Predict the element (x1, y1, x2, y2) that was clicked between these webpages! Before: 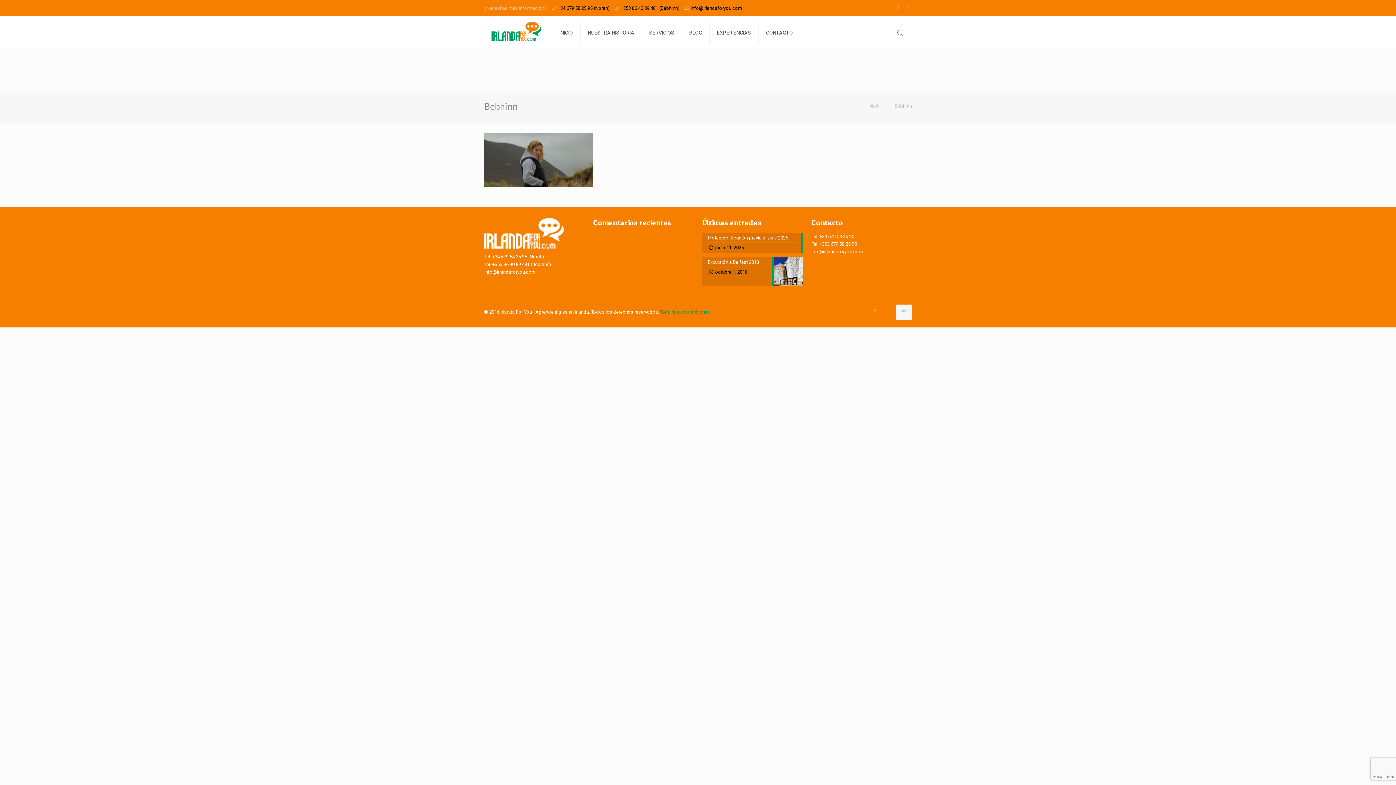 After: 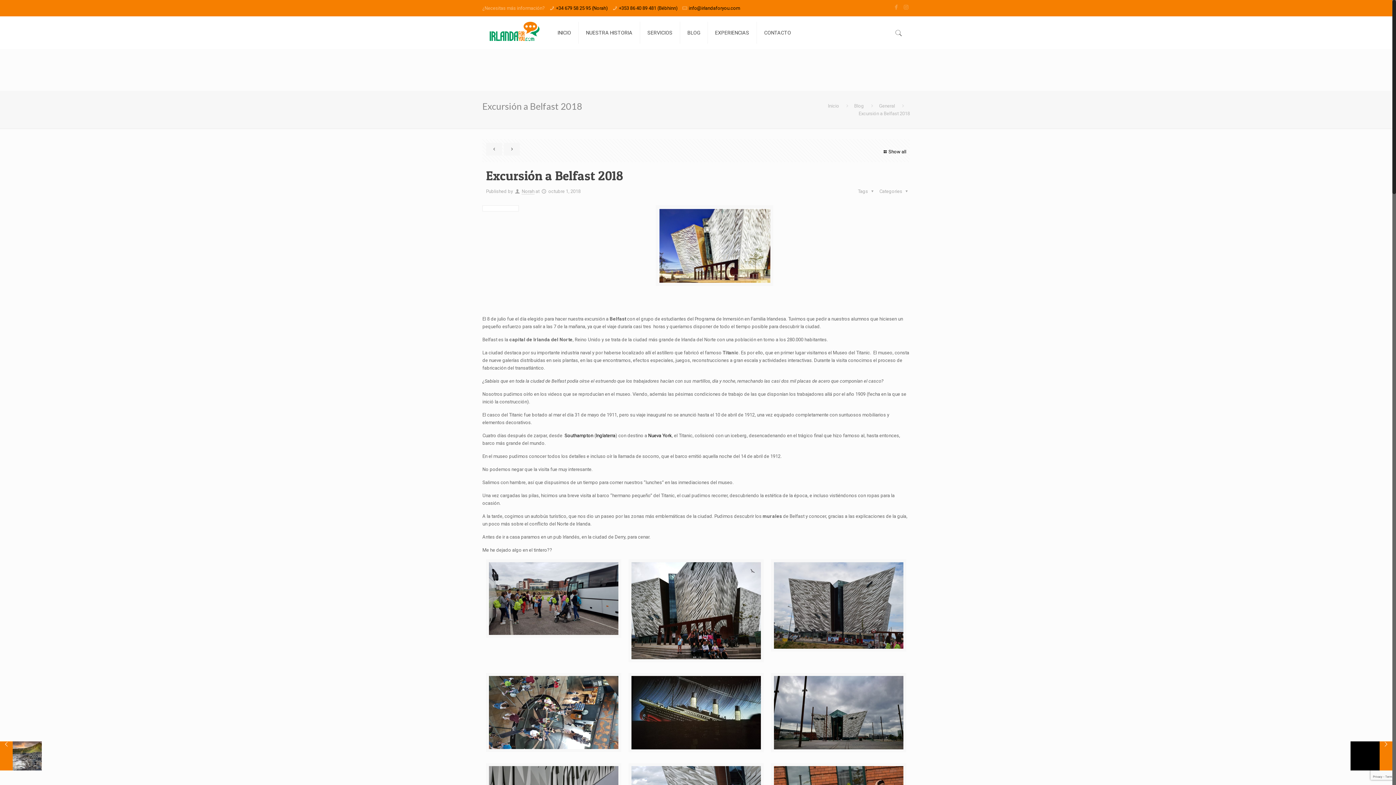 Action: label: Excursión a Belfast 2018
octubre 1, 2018 bbox: (702, 257, 802, 286)